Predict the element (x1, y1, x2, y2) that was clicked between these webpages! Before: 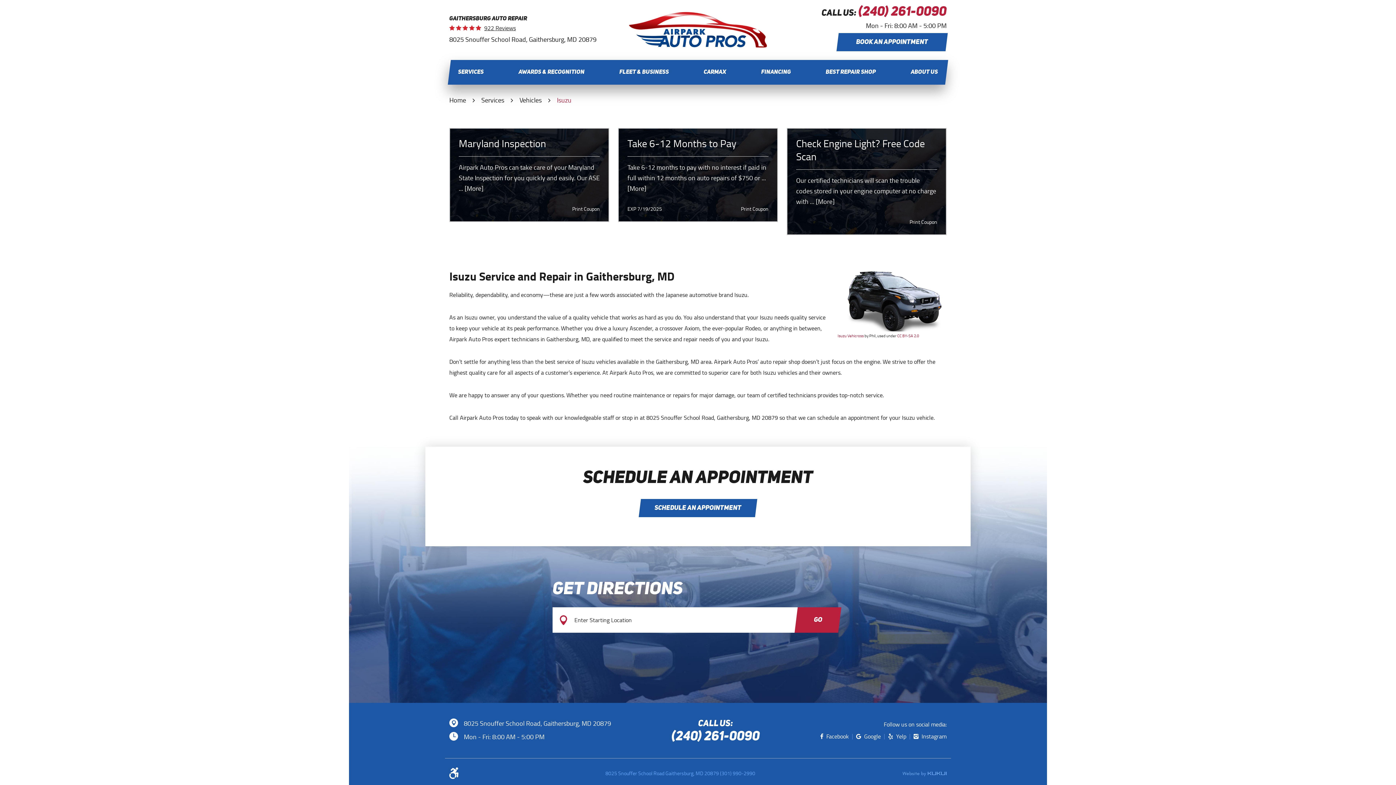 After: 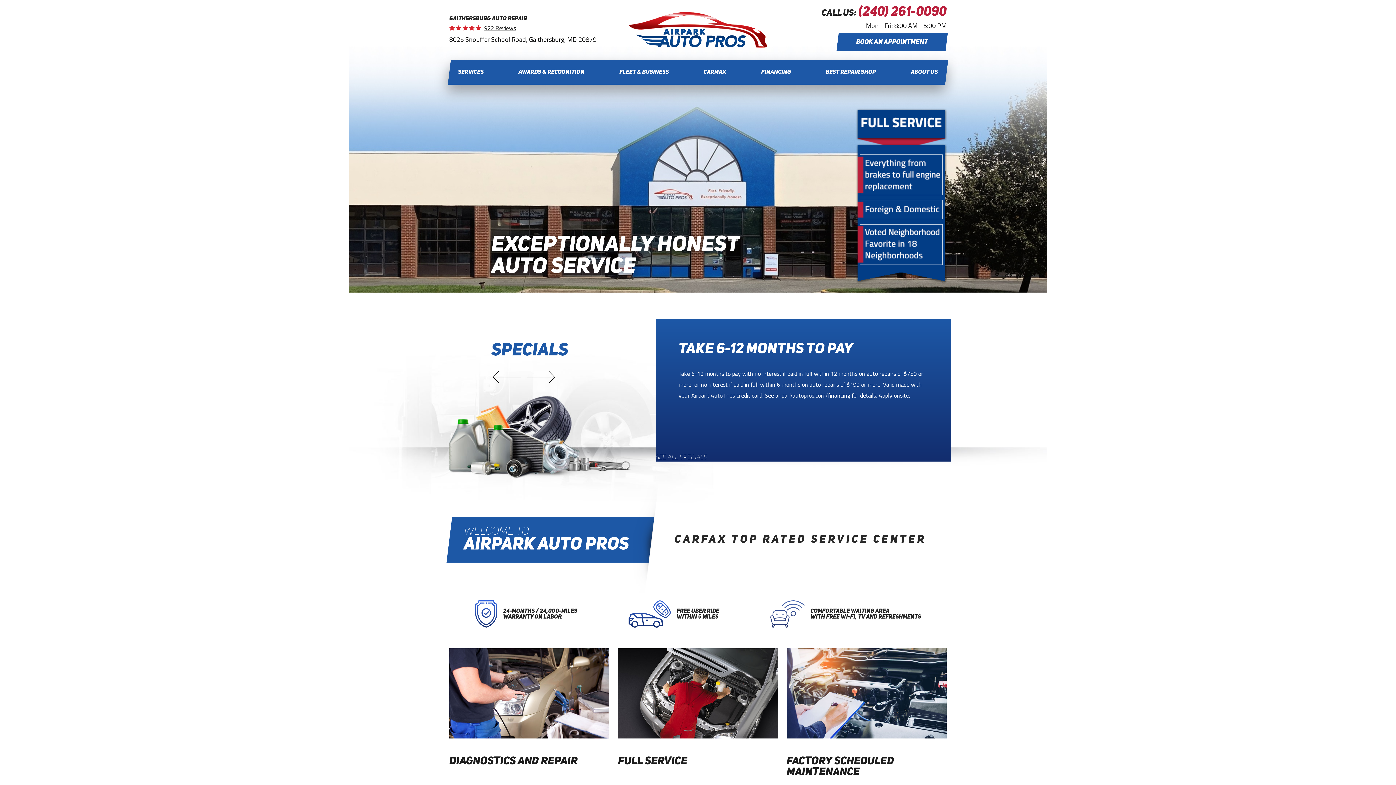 Action: bbox: (629, 12, 767, 47)